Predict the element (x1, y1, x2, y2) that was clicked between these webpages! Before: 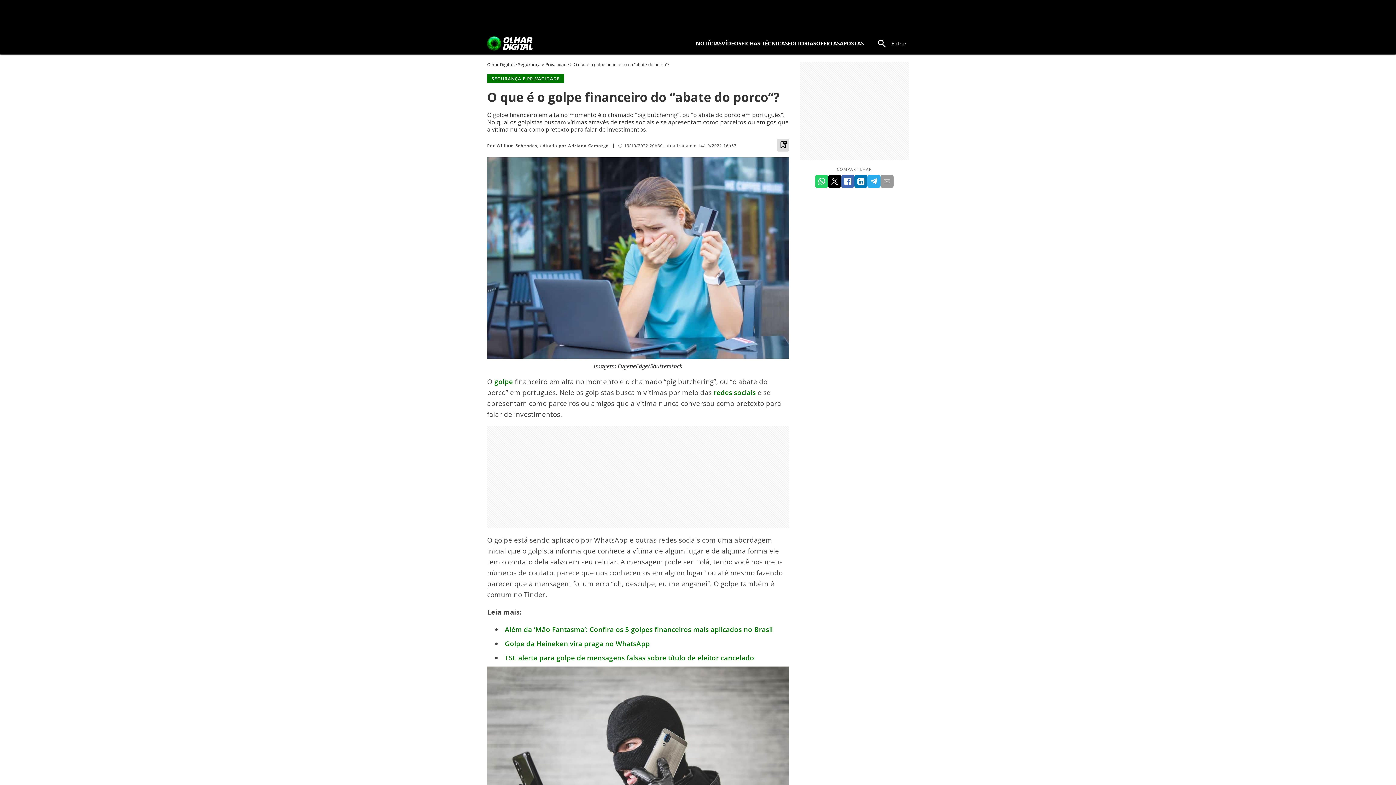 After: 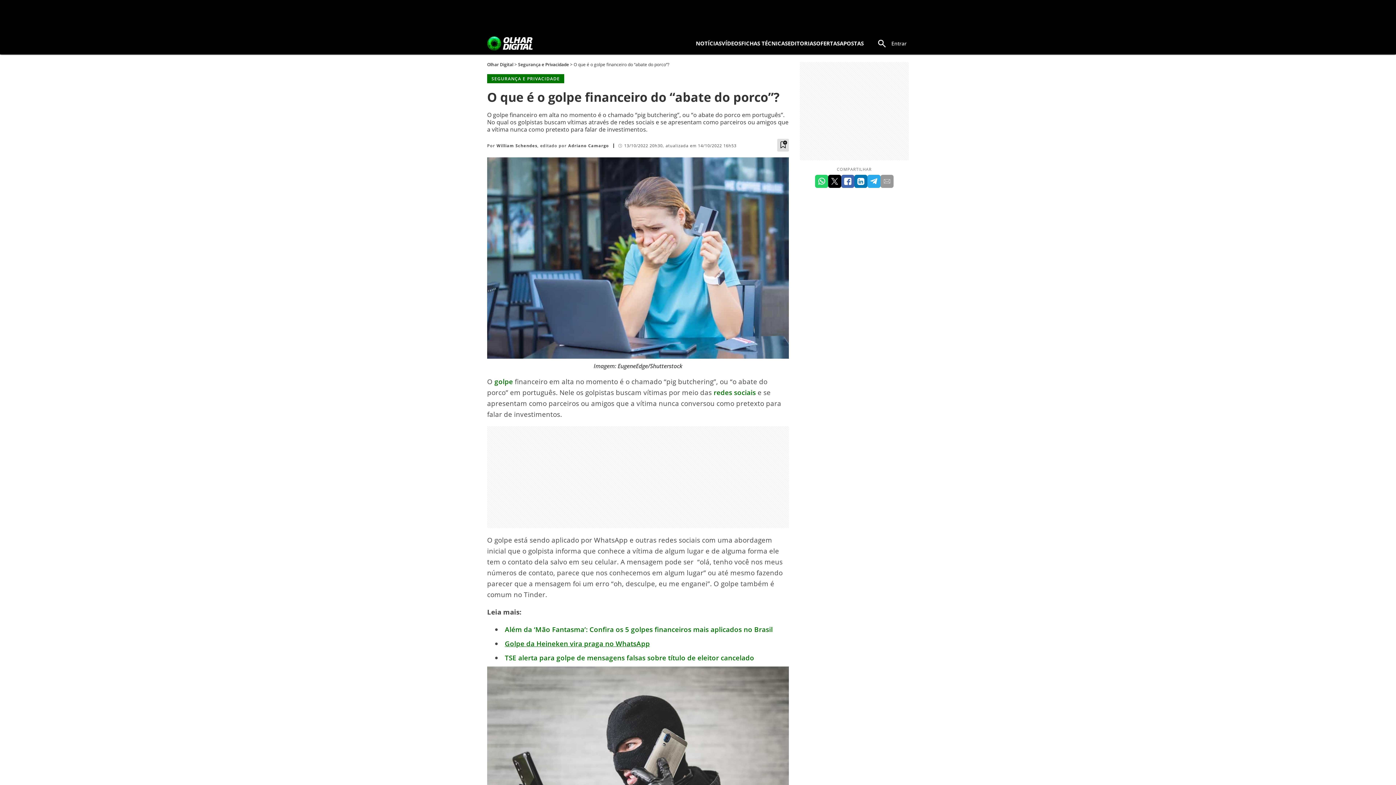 Action: label: Golpe da Heineken vira praga no WhatsApp bbox: (504, 639, 650, 648)